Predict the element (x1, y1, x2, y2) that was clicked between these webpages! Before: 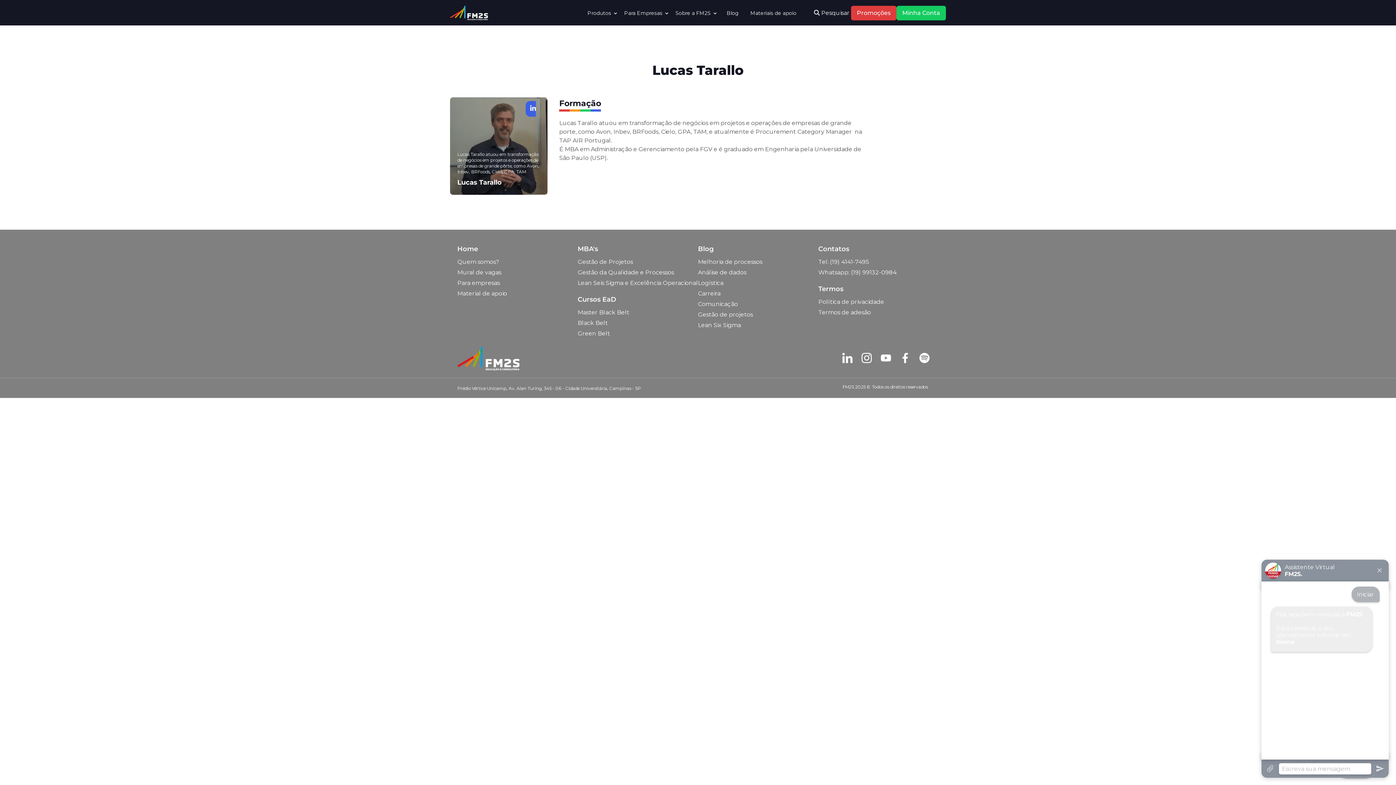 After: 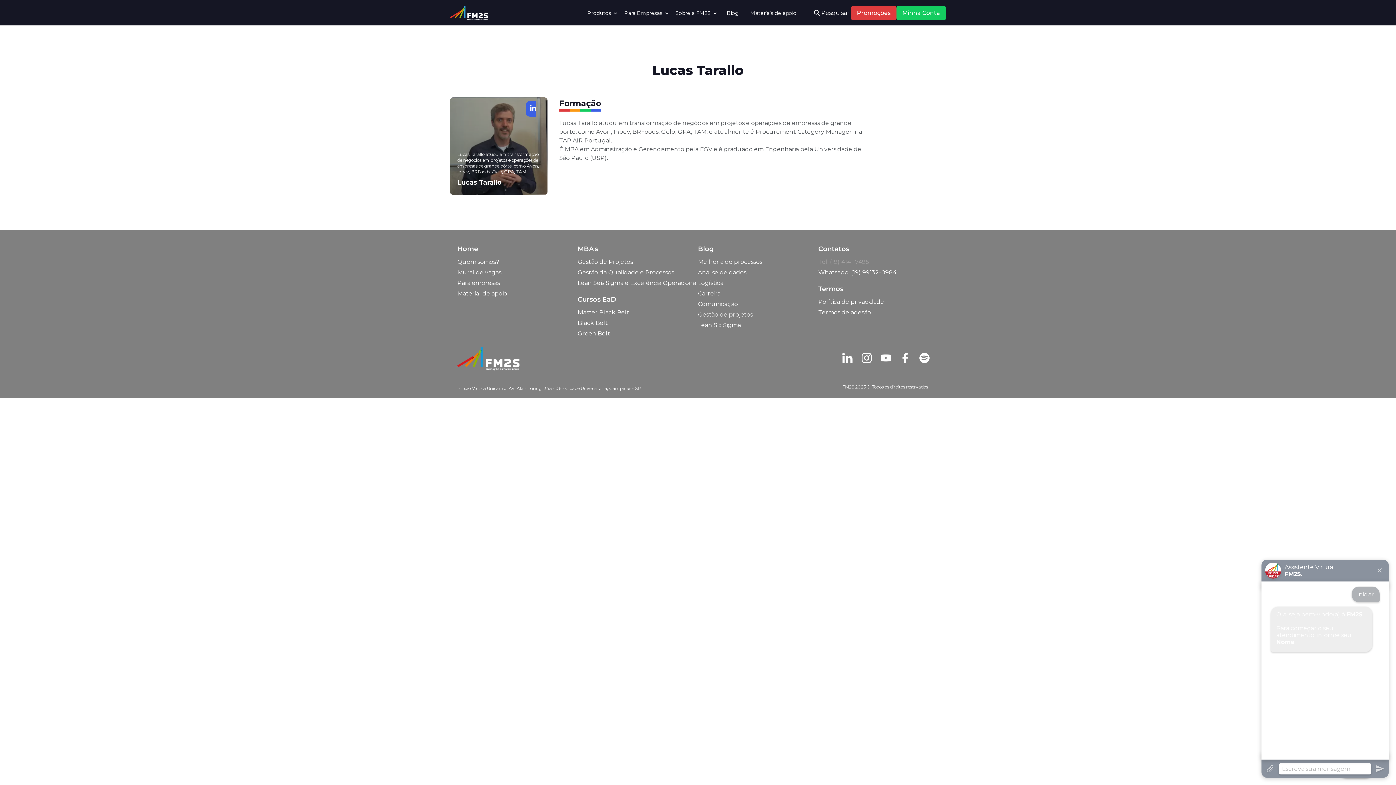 Action: label: Tel: (19) 4141-7495 bbox: (818, 257, 938, 266)